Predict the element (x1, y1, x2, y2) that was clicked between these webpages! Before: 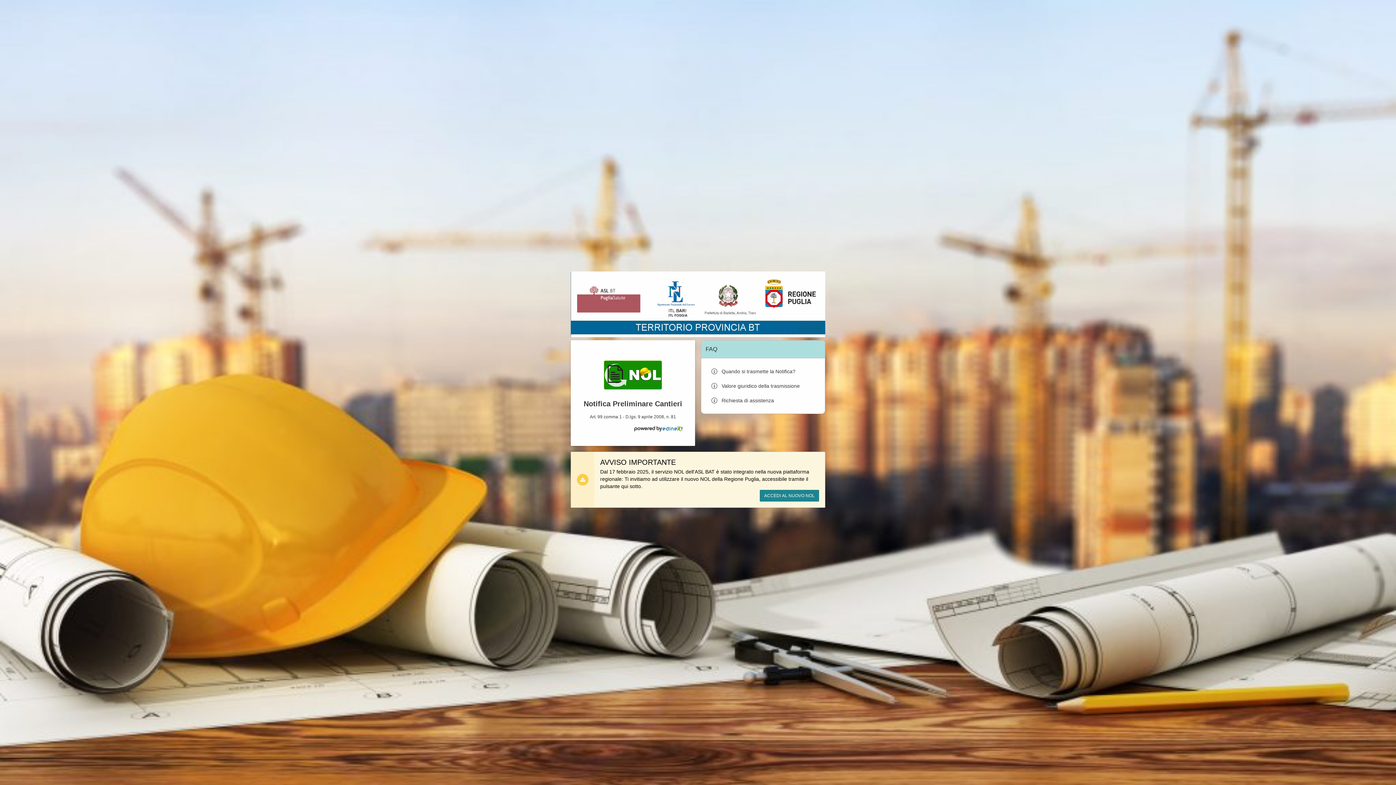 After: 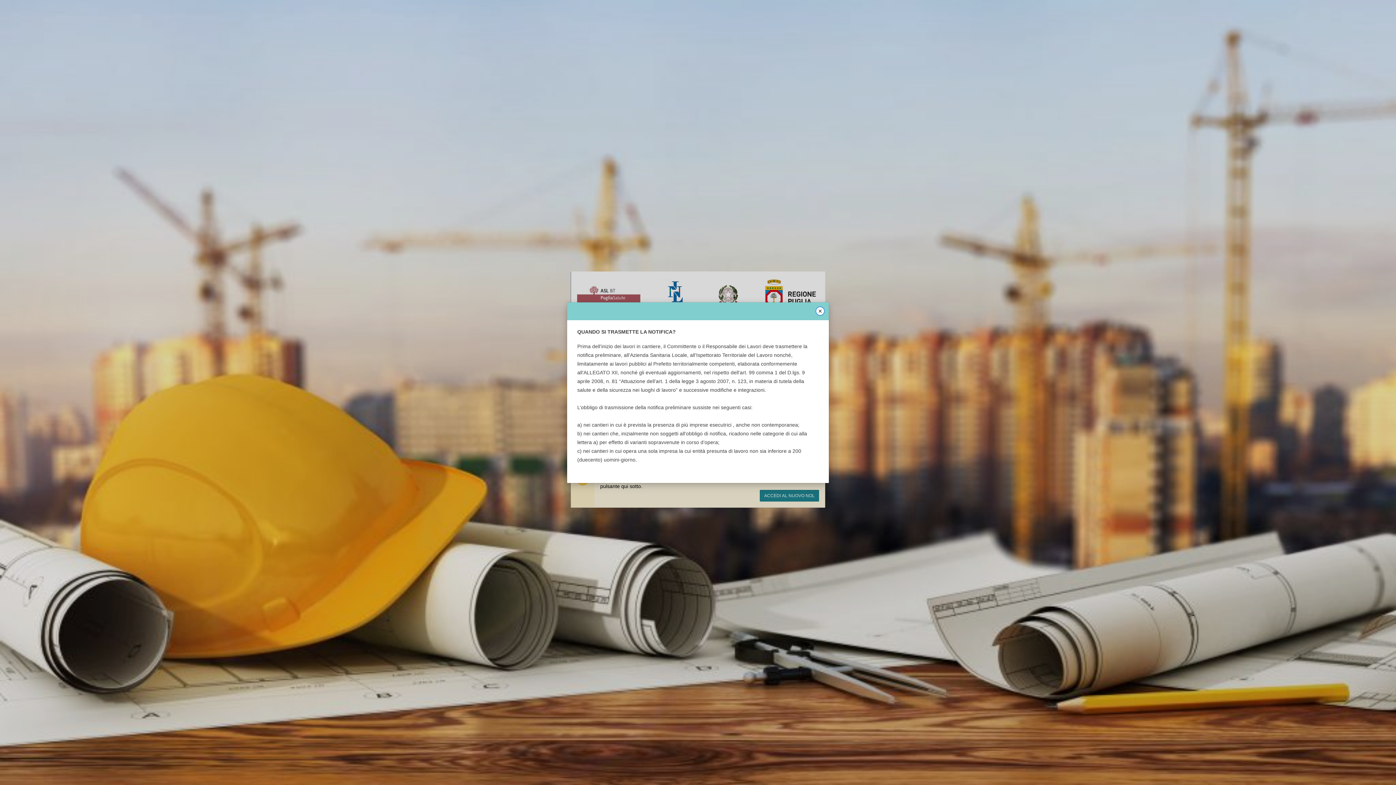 Action: bbox: (707, 364, 819, 378) label: Quando si trasmette la Notifica?